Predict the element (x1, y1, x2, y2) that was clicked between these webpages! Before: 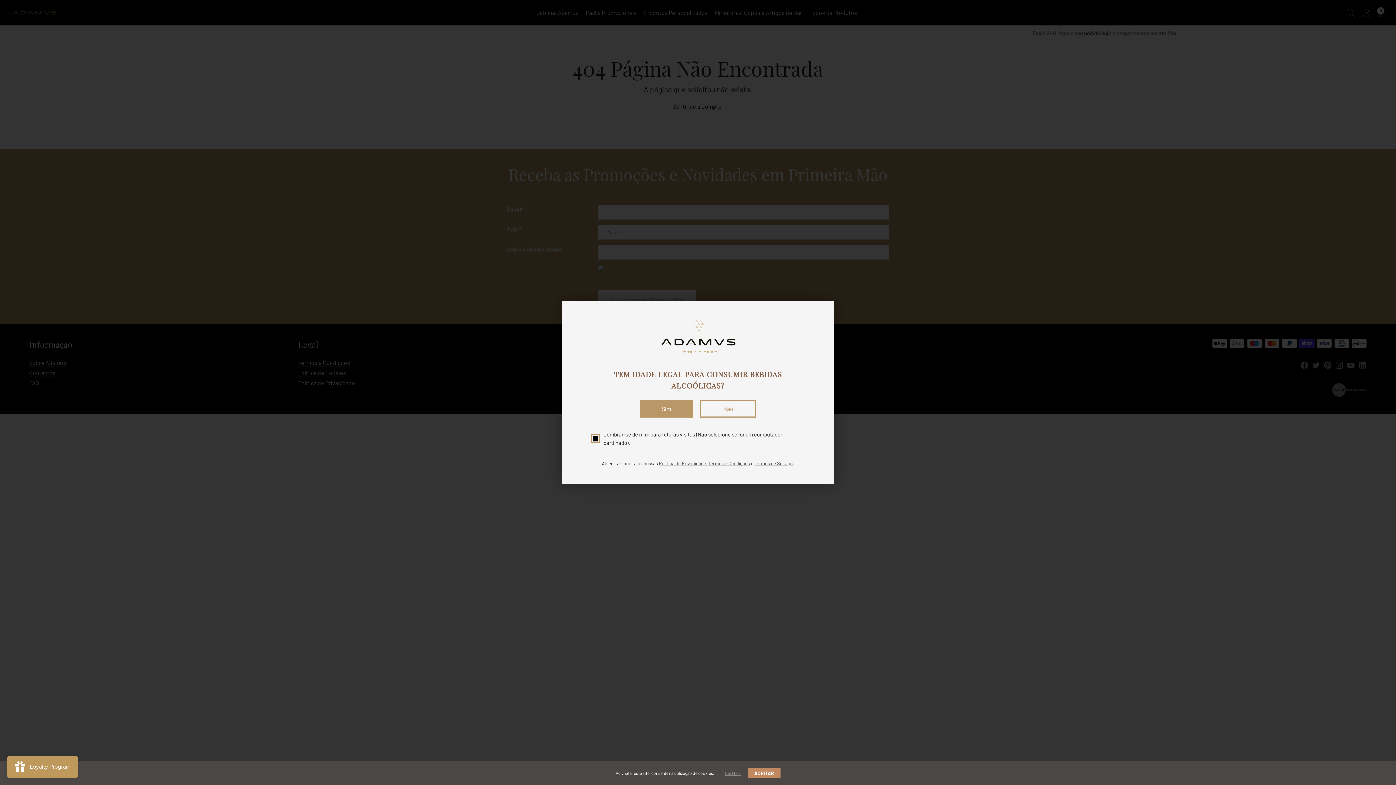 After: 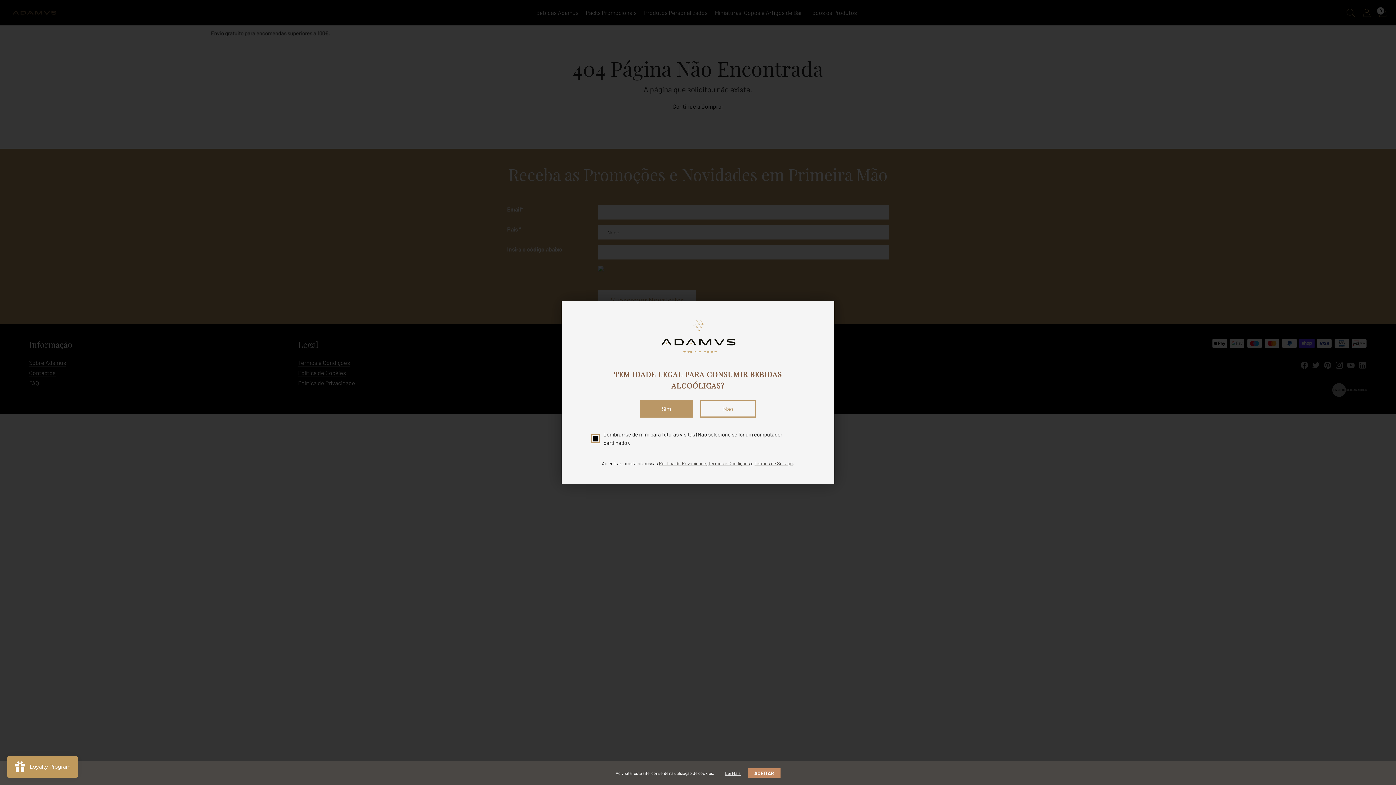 Action: bbox: (718, 768, 748, 778) label: Ler Mais